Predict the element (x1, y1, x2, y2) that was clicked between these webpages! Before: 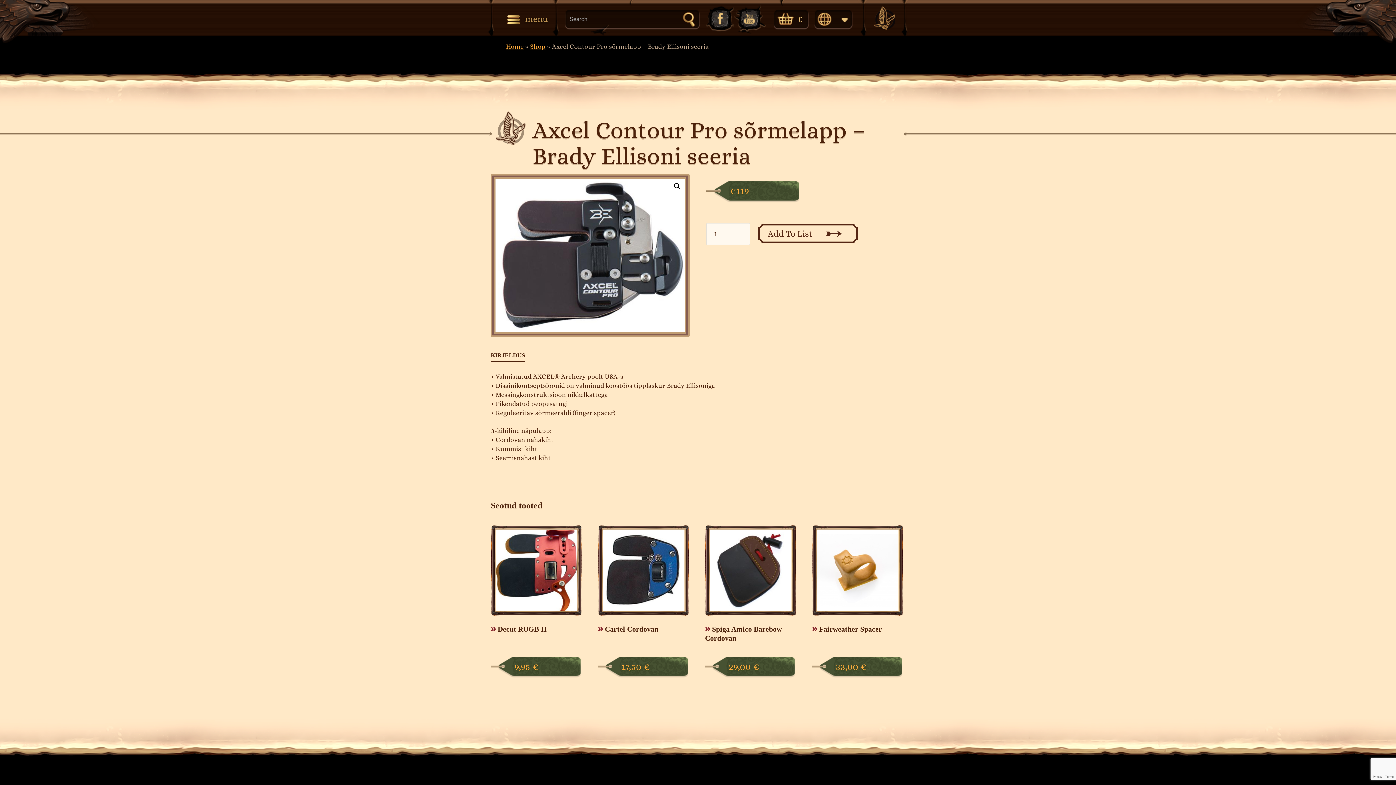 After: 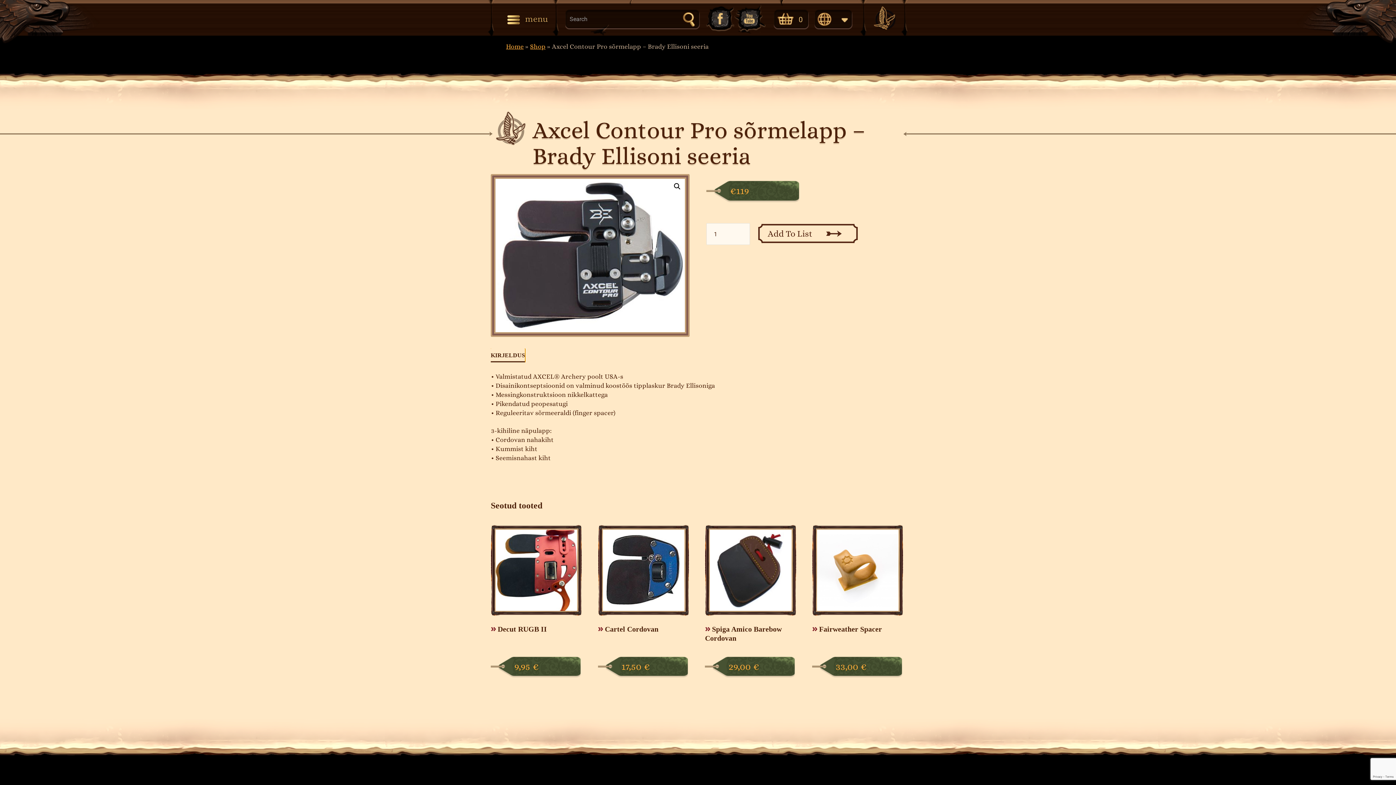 Action: bbox: (490, 348, 525, 362) label: KIRJELDUS